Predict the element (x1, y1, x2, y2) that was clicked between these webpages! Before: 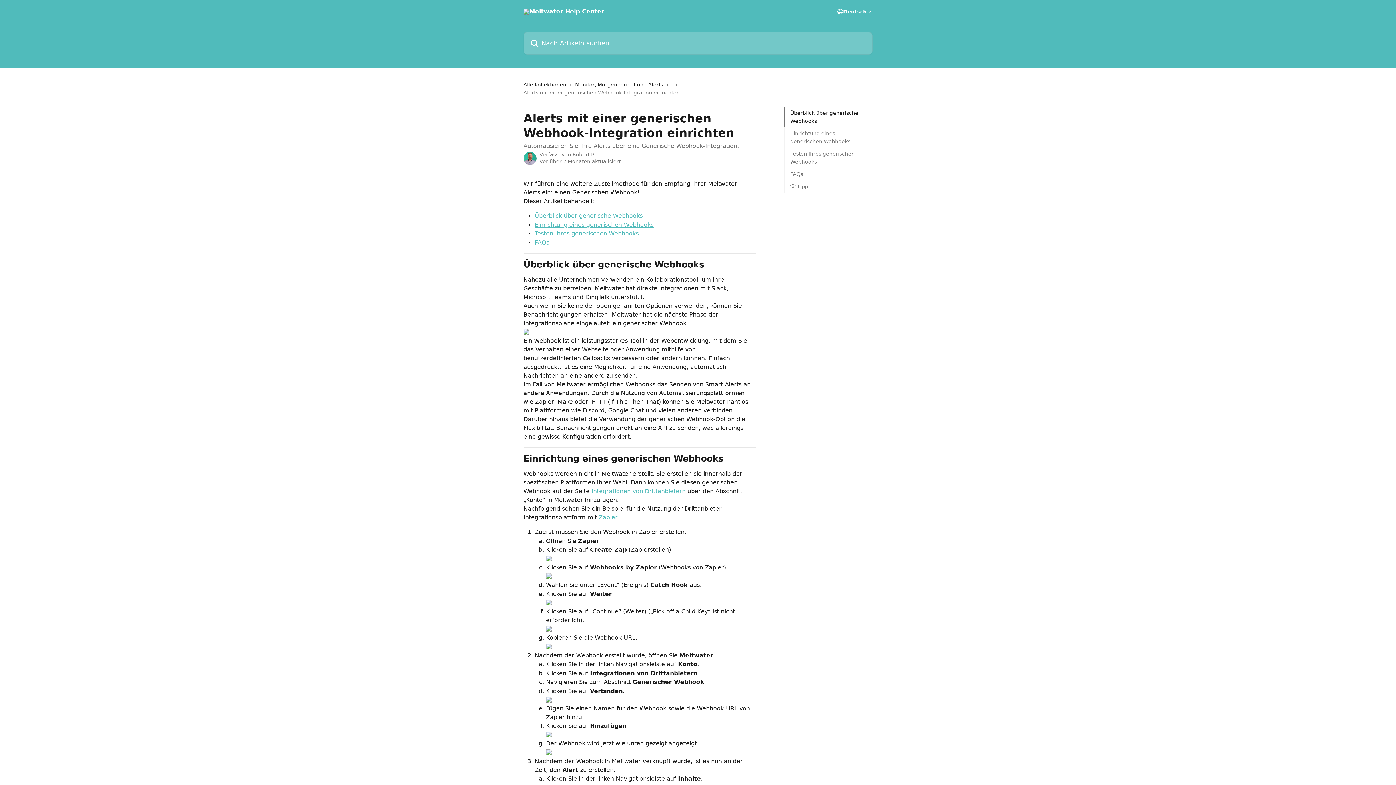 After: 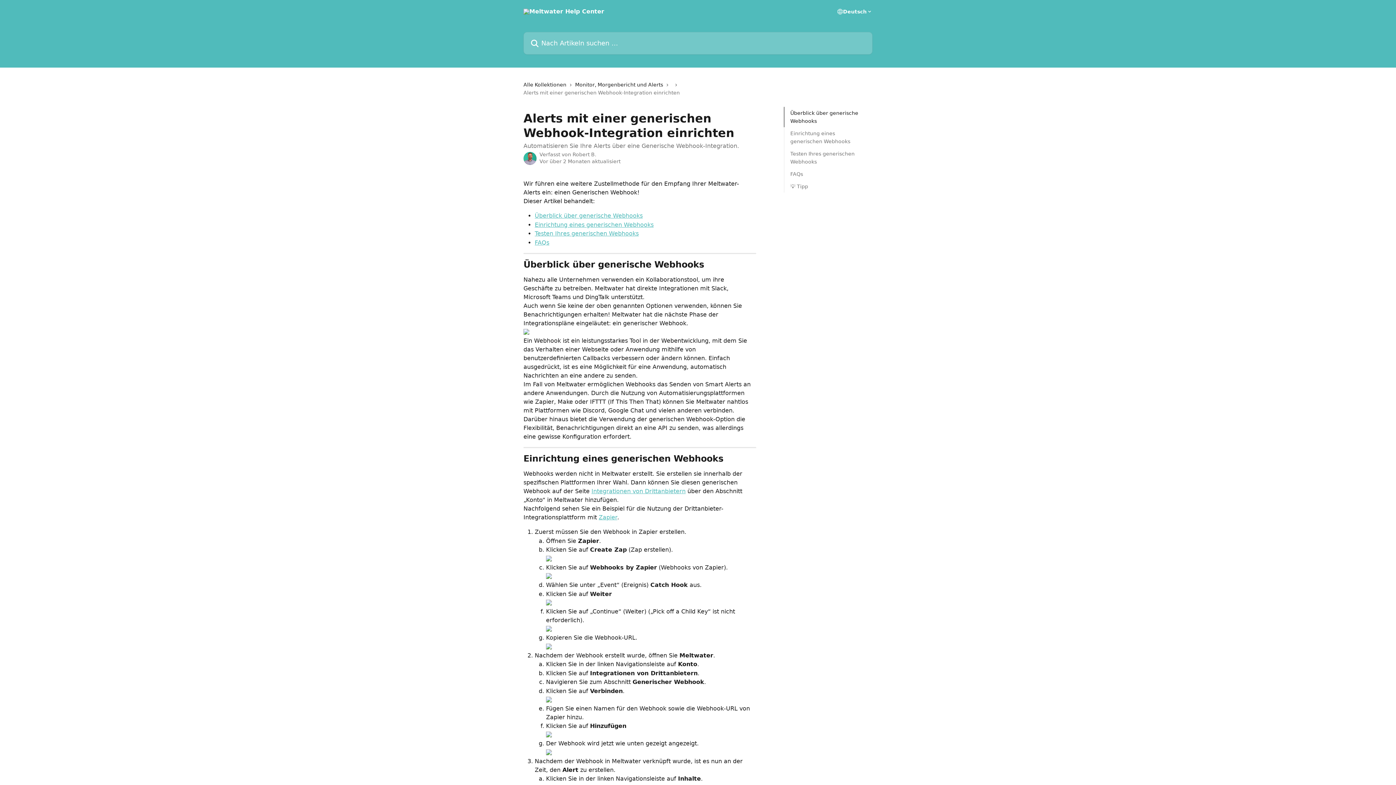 Action: bbox: (523, 328, 529, 335)